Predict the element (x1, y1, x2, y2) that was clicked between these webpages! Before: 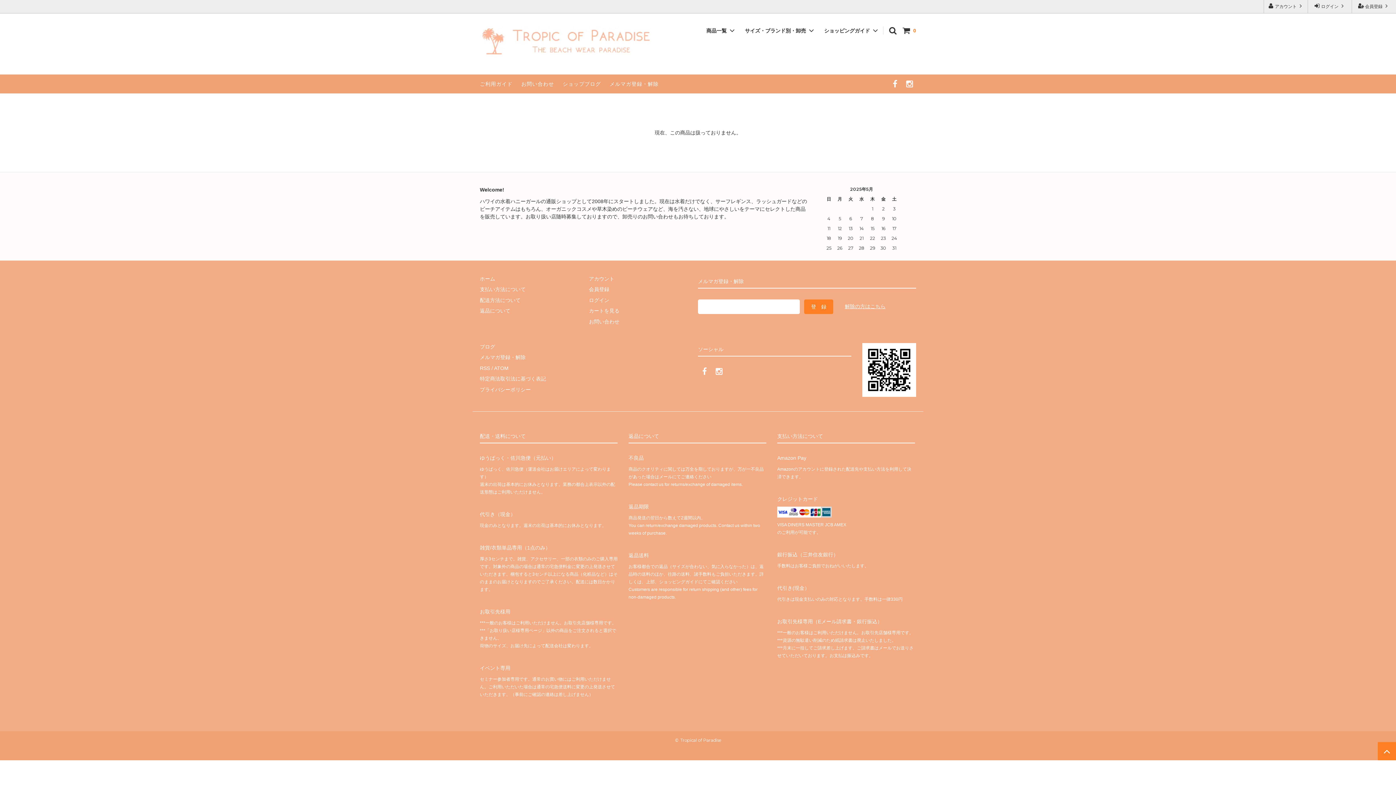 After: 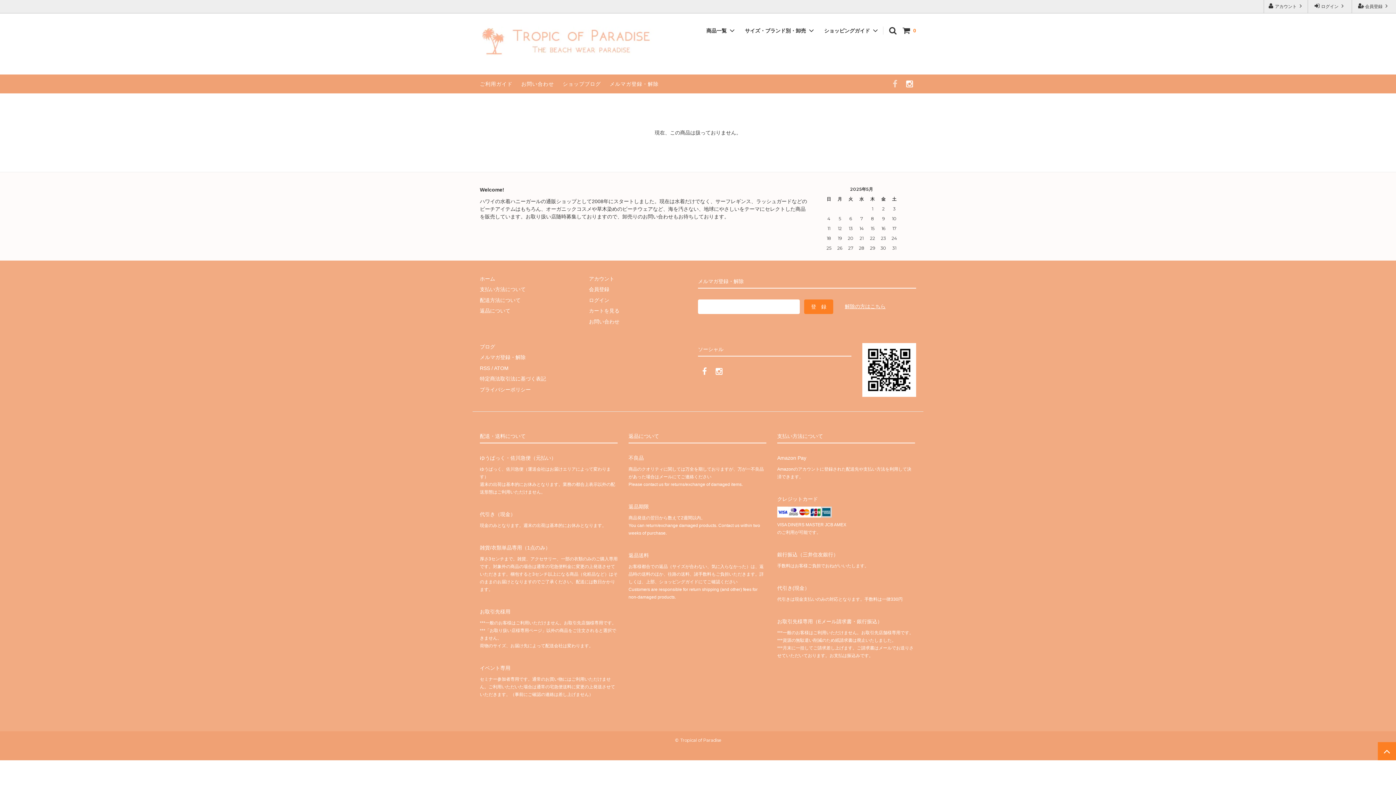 Action: bbox: (888, 83, 901, 89)